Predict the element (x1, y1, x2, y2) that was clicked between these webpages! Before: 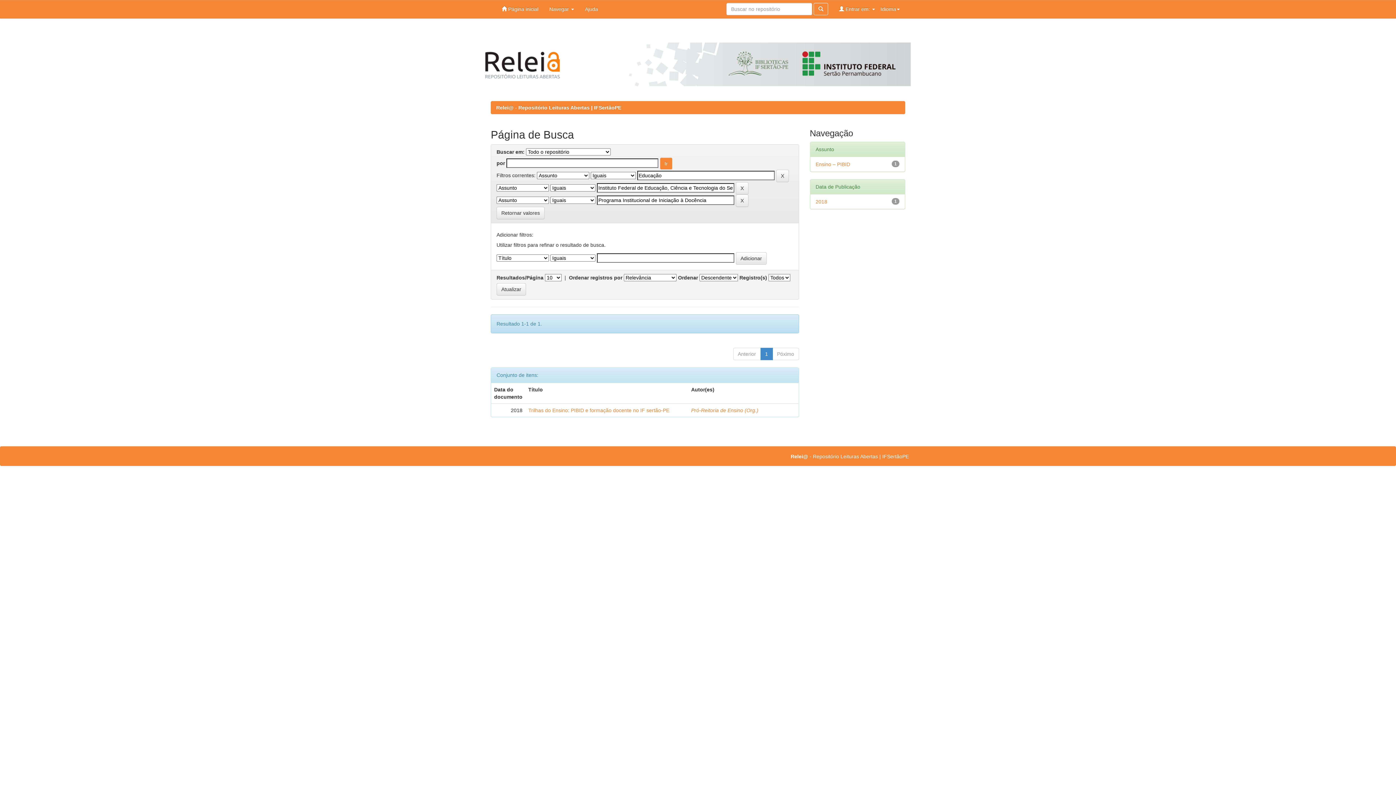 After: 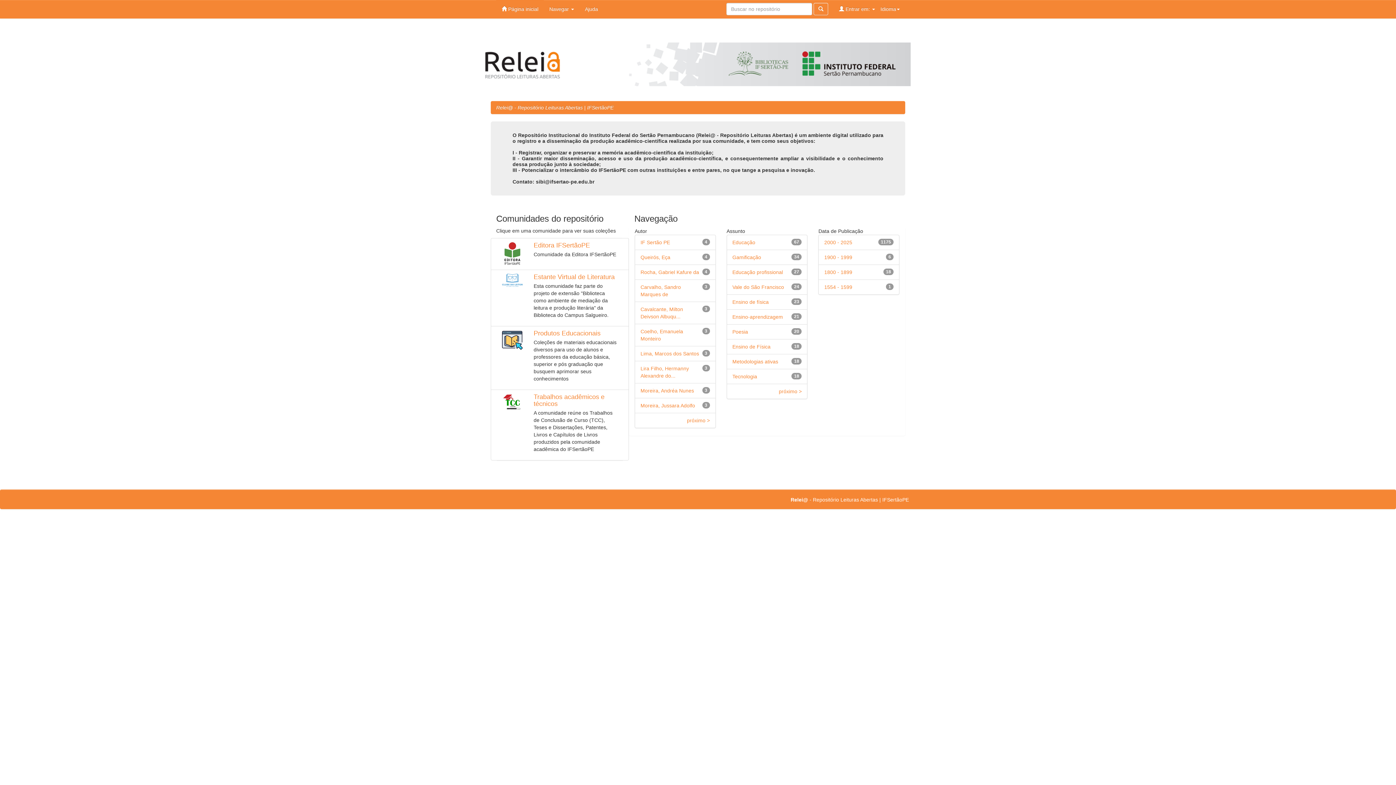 Action: label:  Página inicial bbox: (496, 0, 544, 18)